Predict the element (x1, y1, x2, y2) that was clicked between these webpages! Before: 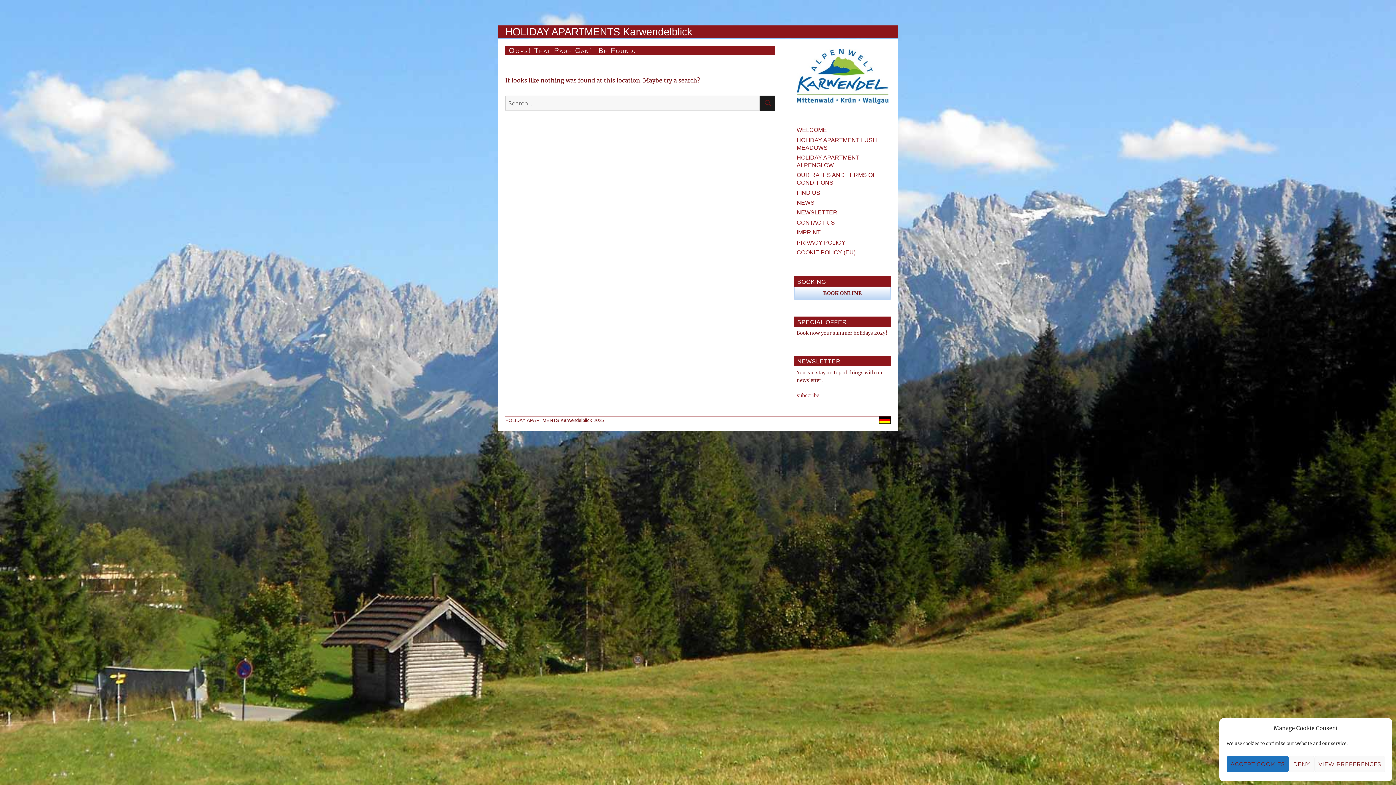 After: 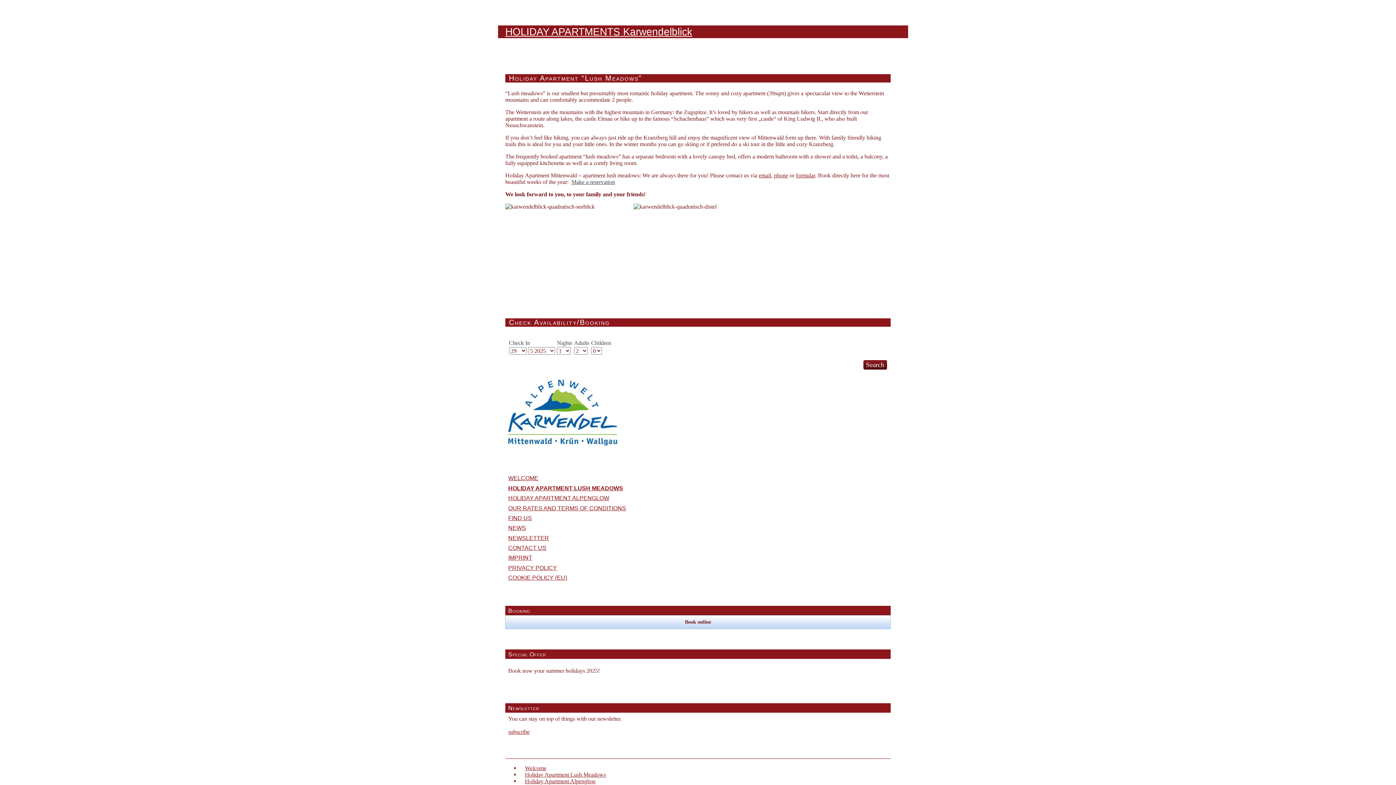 Action: label: HOLIDAY APARTMENT LUSH MEADOWS bbox: (796, 135, 888, 152)